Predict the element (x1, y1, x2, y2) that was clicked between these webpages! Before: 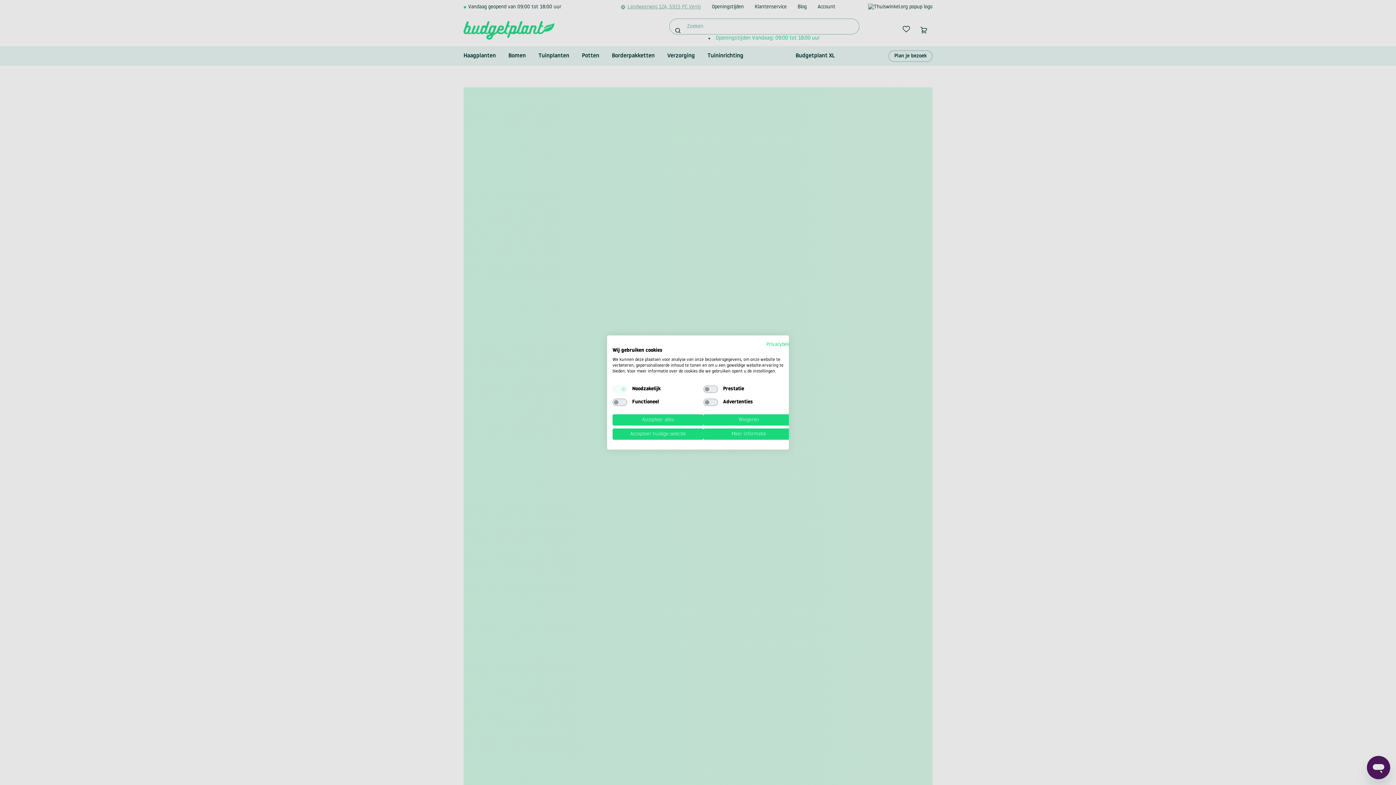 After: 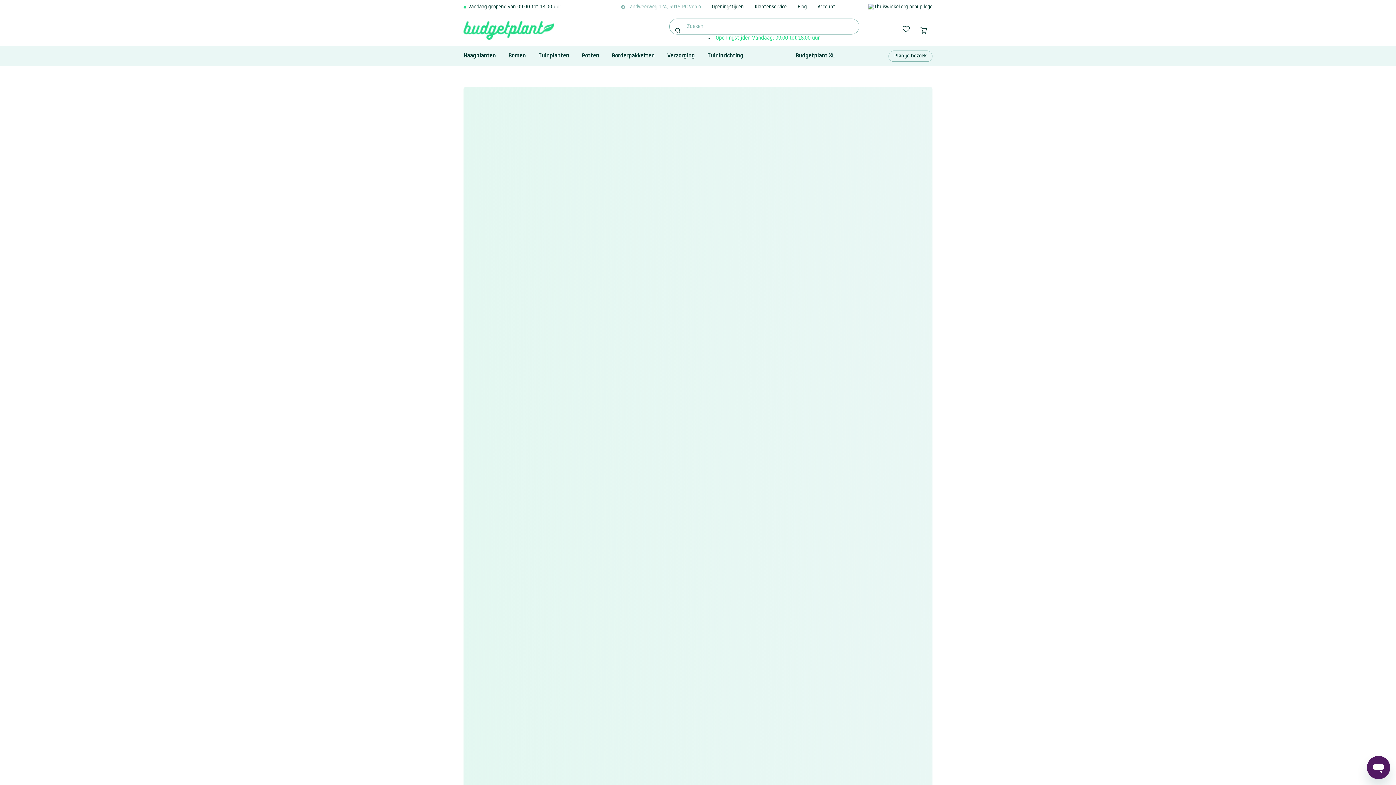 Action: bbox: (612, 428, 703, 440) label: Accepteer huidige selectie